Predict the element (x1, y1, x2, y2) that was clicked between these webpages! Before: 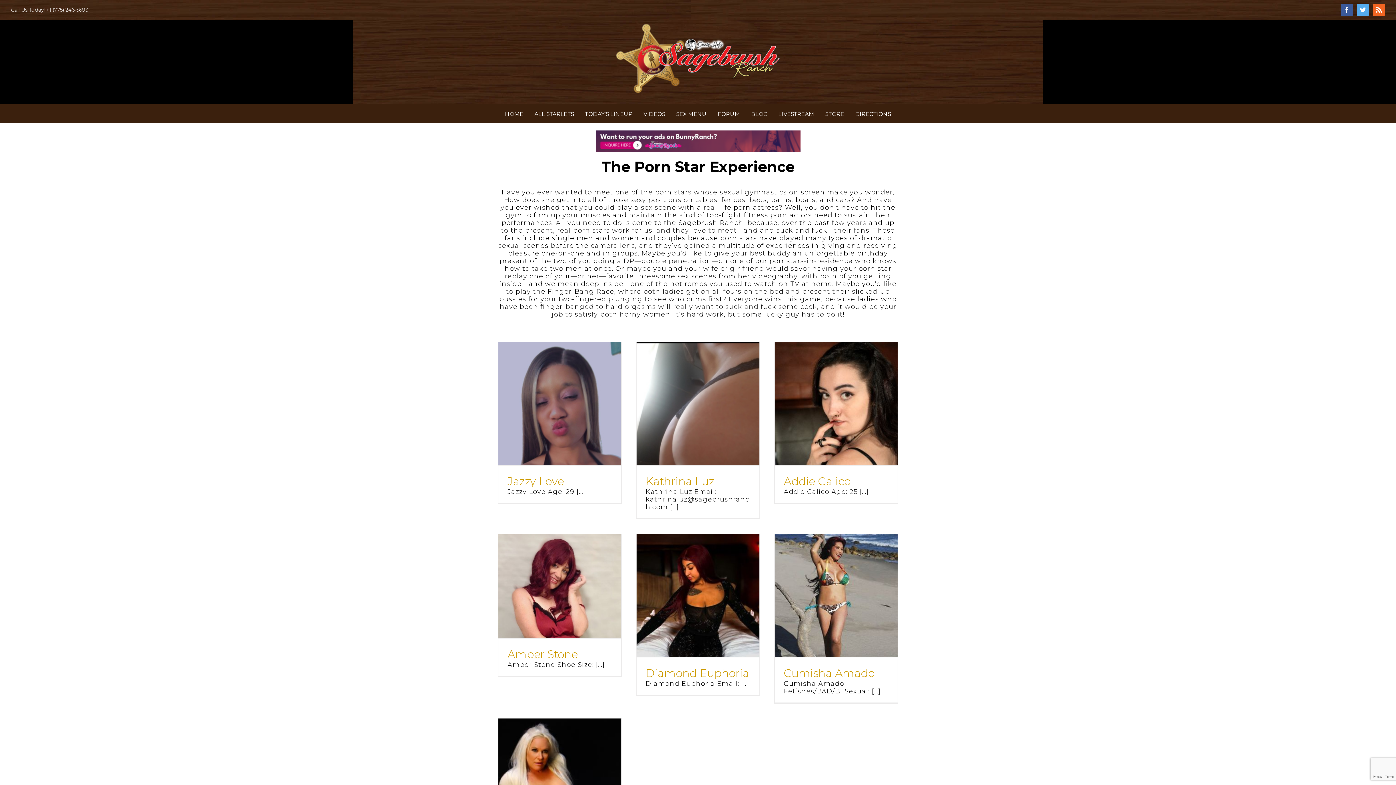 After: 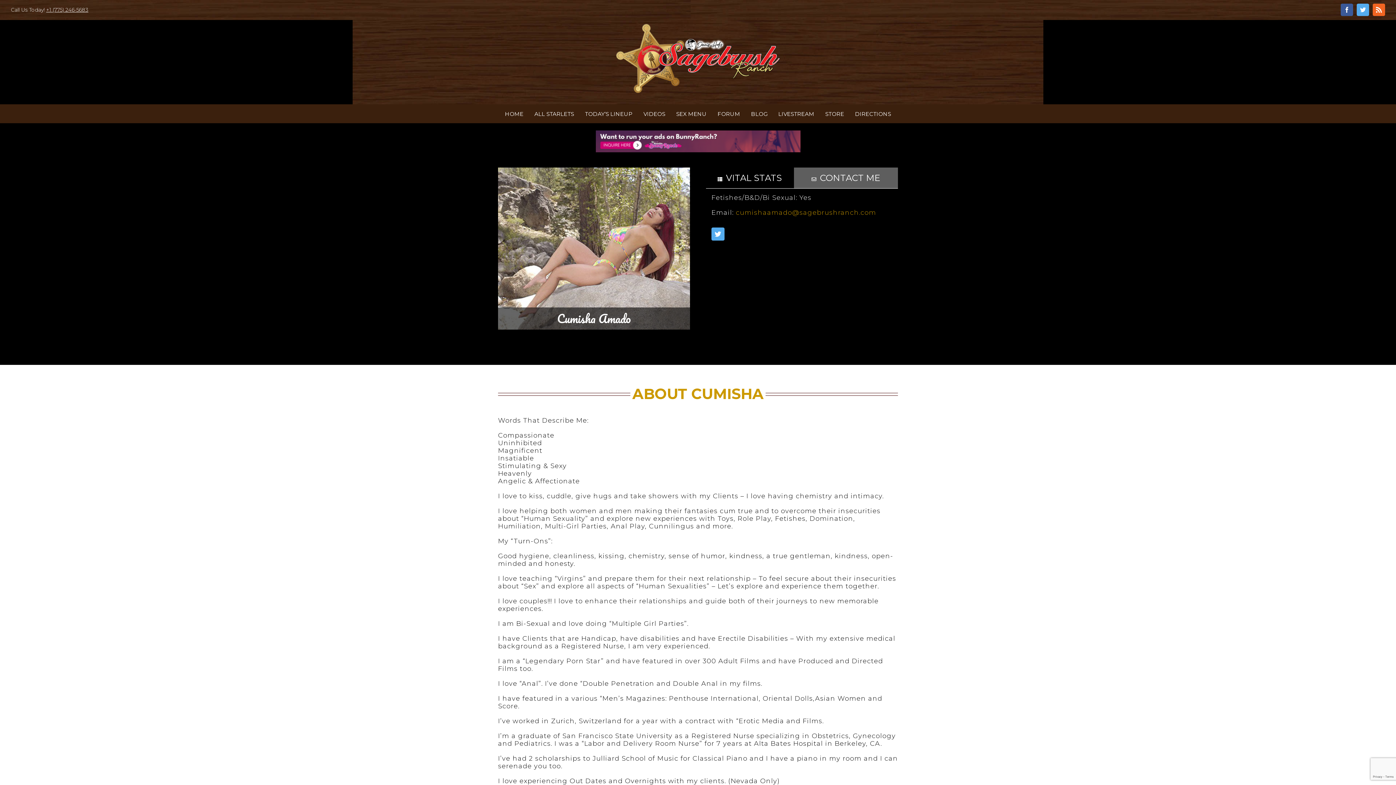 Action: label: Cumisha Amado bbox: (784, 666, 874, 680)